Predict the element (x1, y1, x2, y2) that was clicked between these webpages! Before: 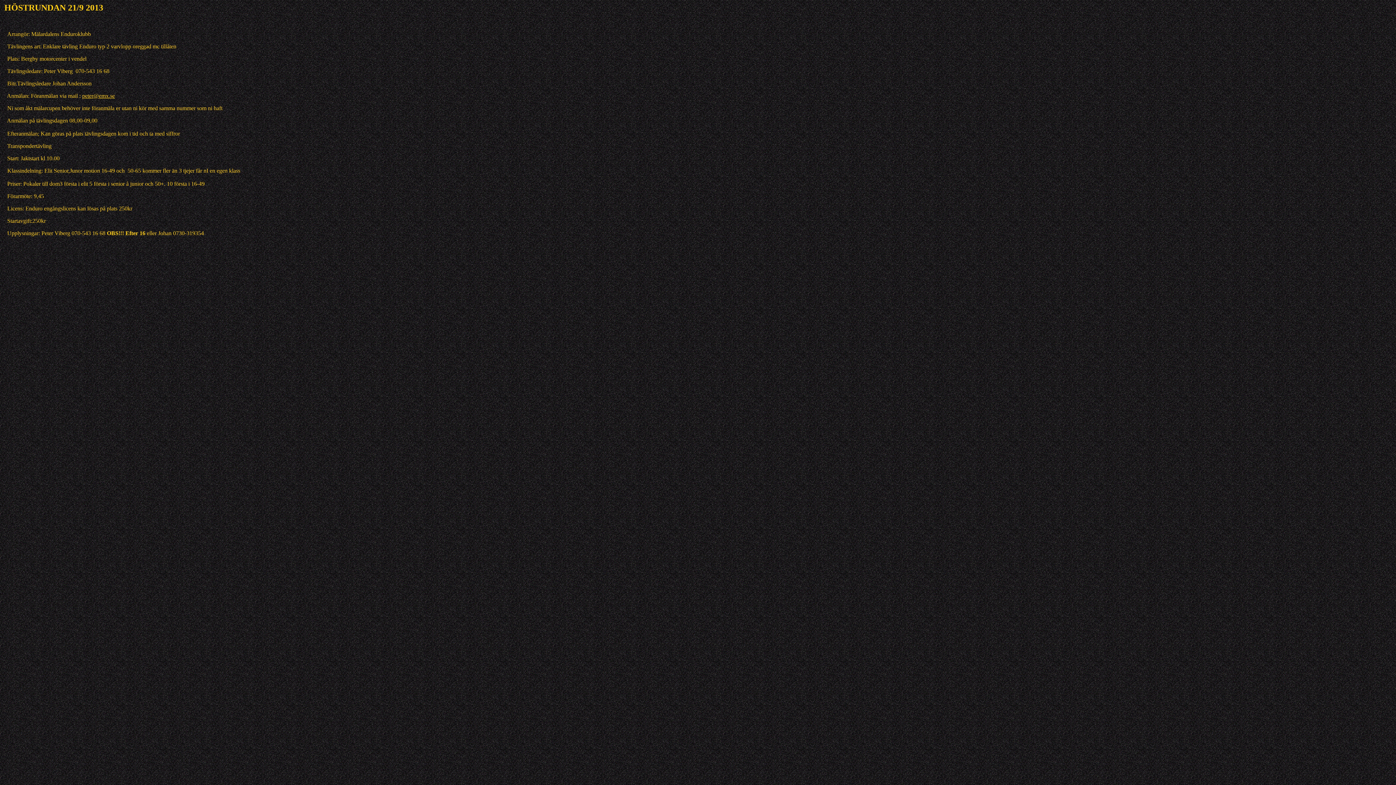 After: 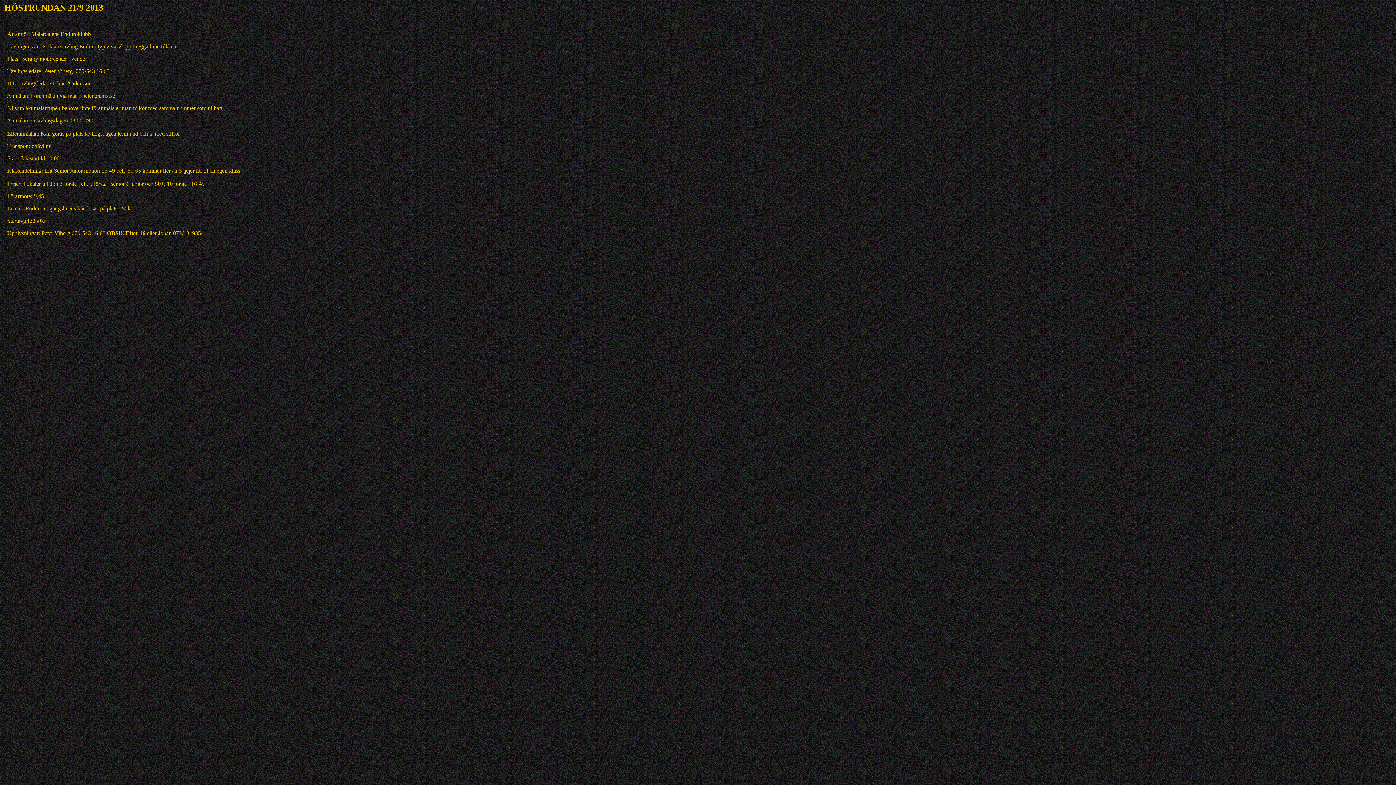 Action: label: peter@emx.se bbox: (82, 92, 114, 98)